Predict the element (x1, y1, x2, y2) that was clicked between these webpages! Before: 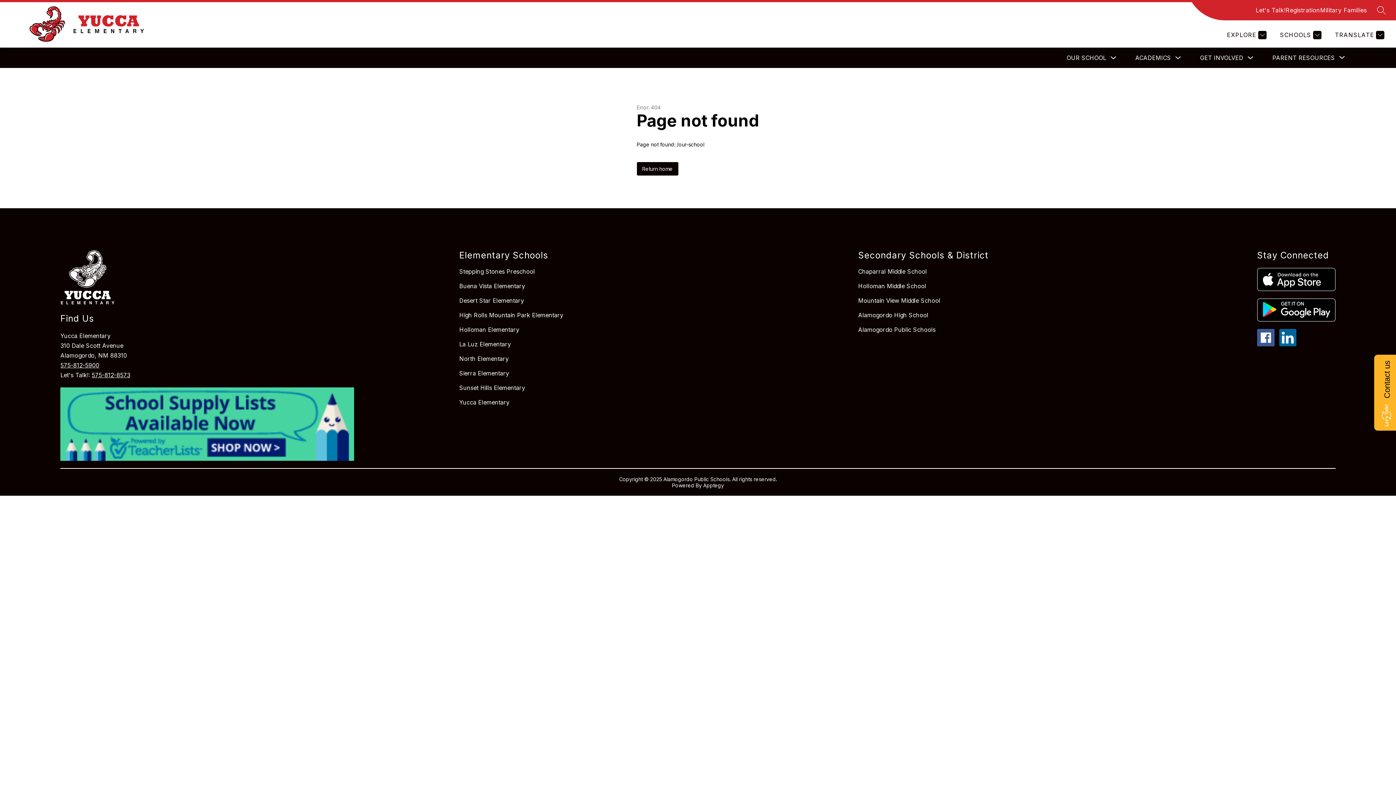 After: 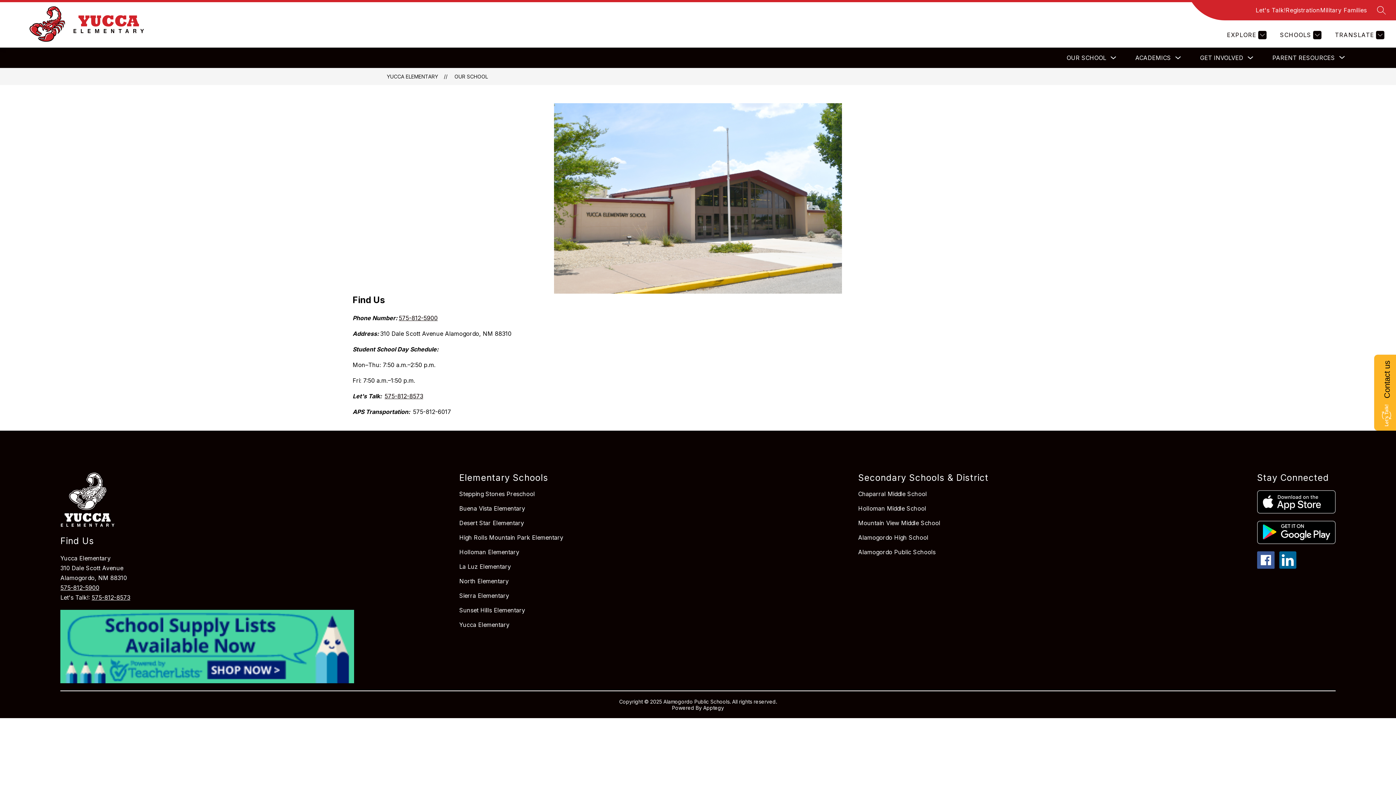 Action: label: OUR SCHOOL bbox: (1066, 54, 1106, 61)